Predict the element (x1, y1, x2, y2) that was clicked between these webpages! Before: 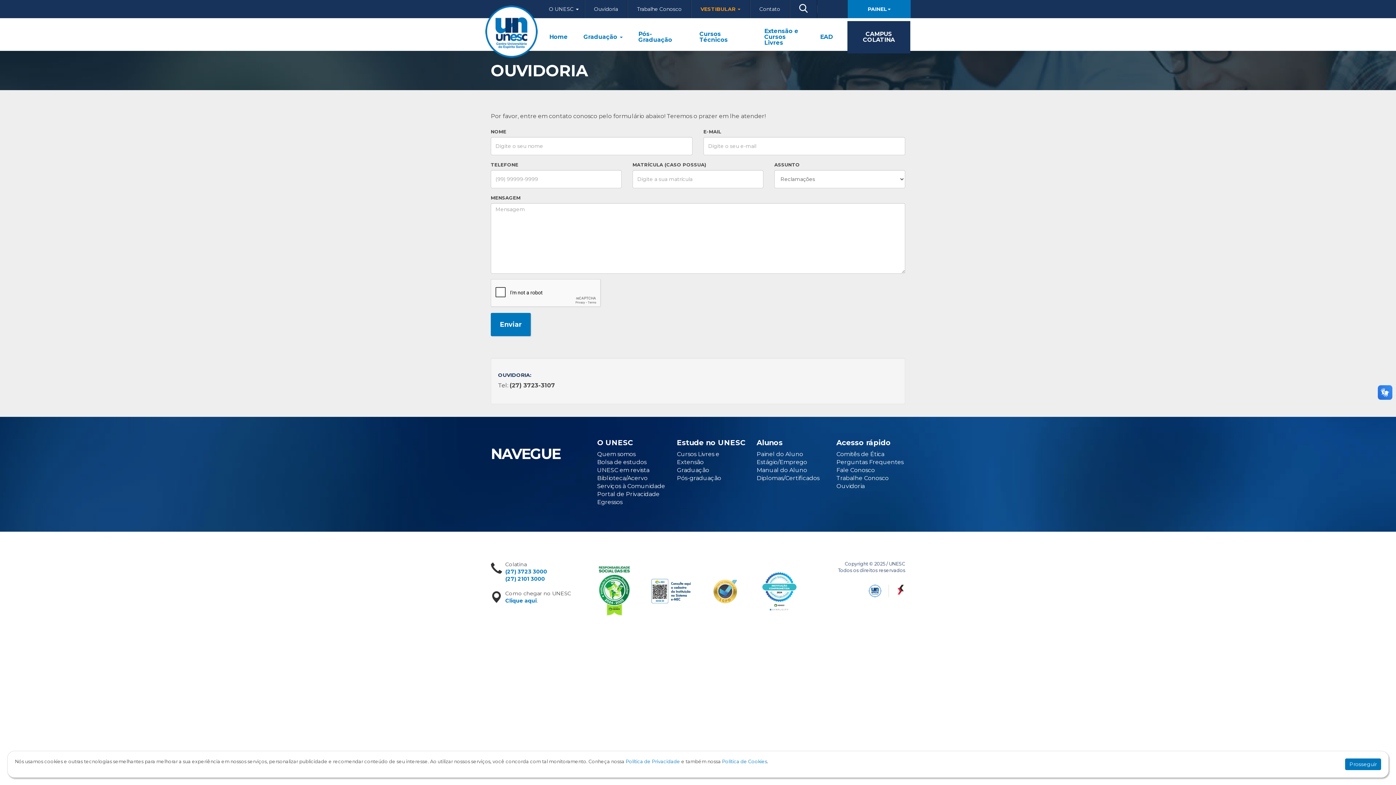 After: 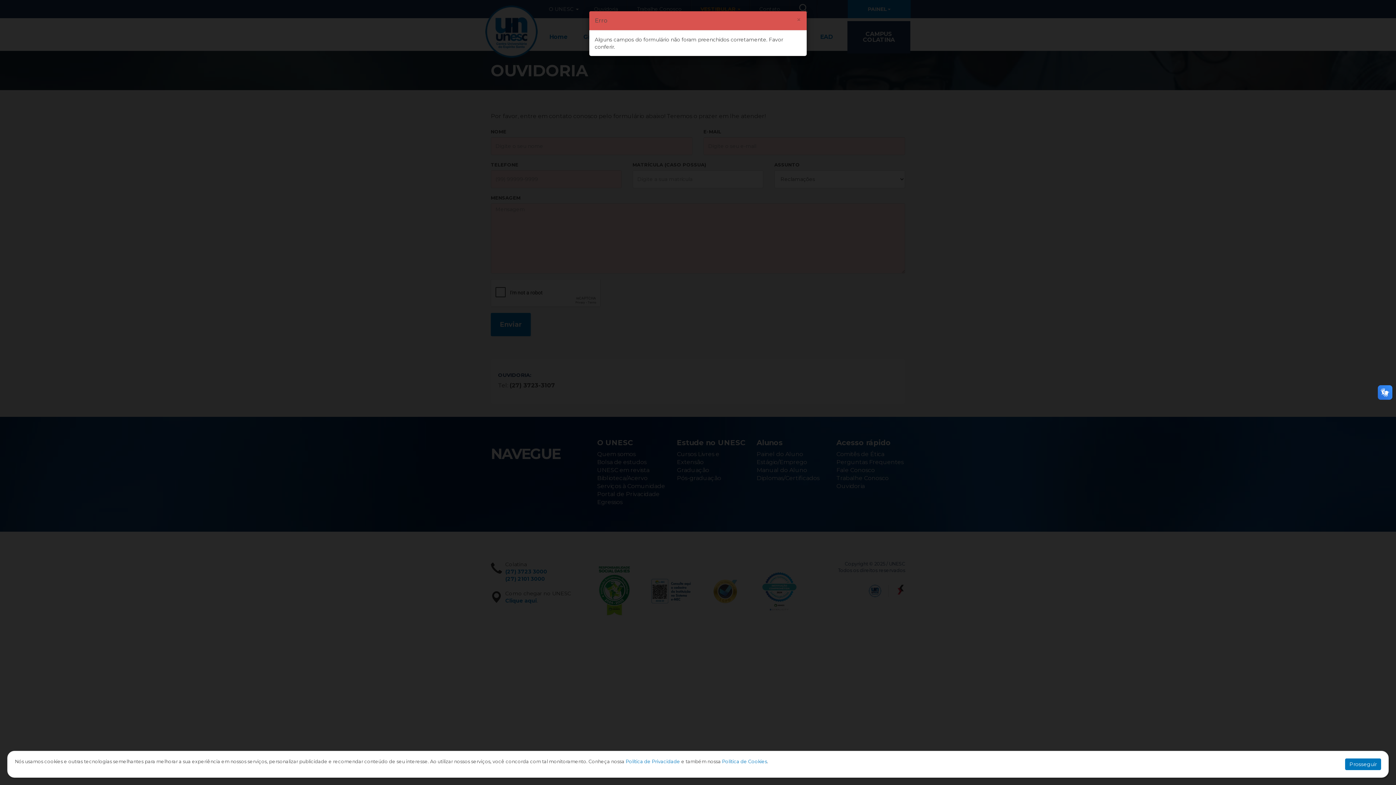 Action: label: Enviar bbox: (490, 313, 530, 336)